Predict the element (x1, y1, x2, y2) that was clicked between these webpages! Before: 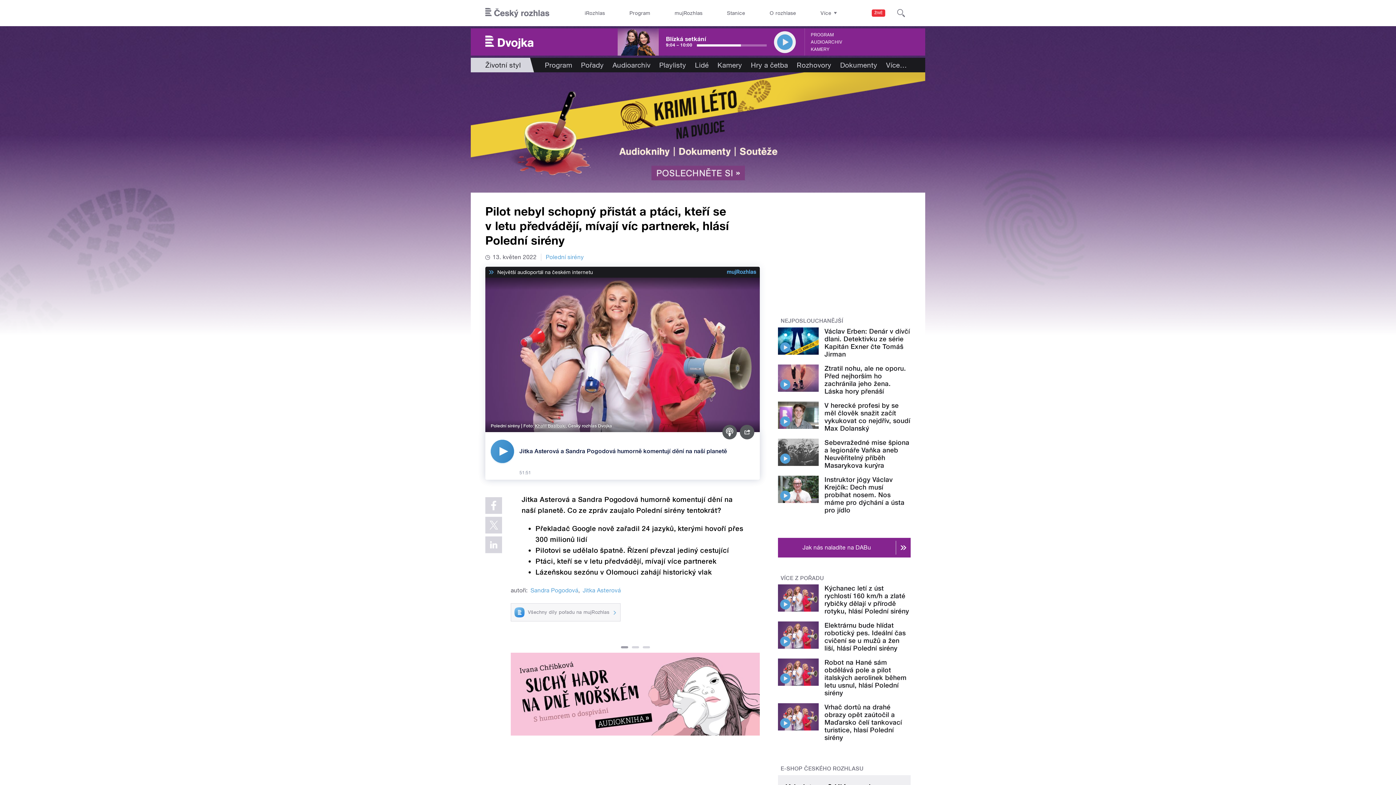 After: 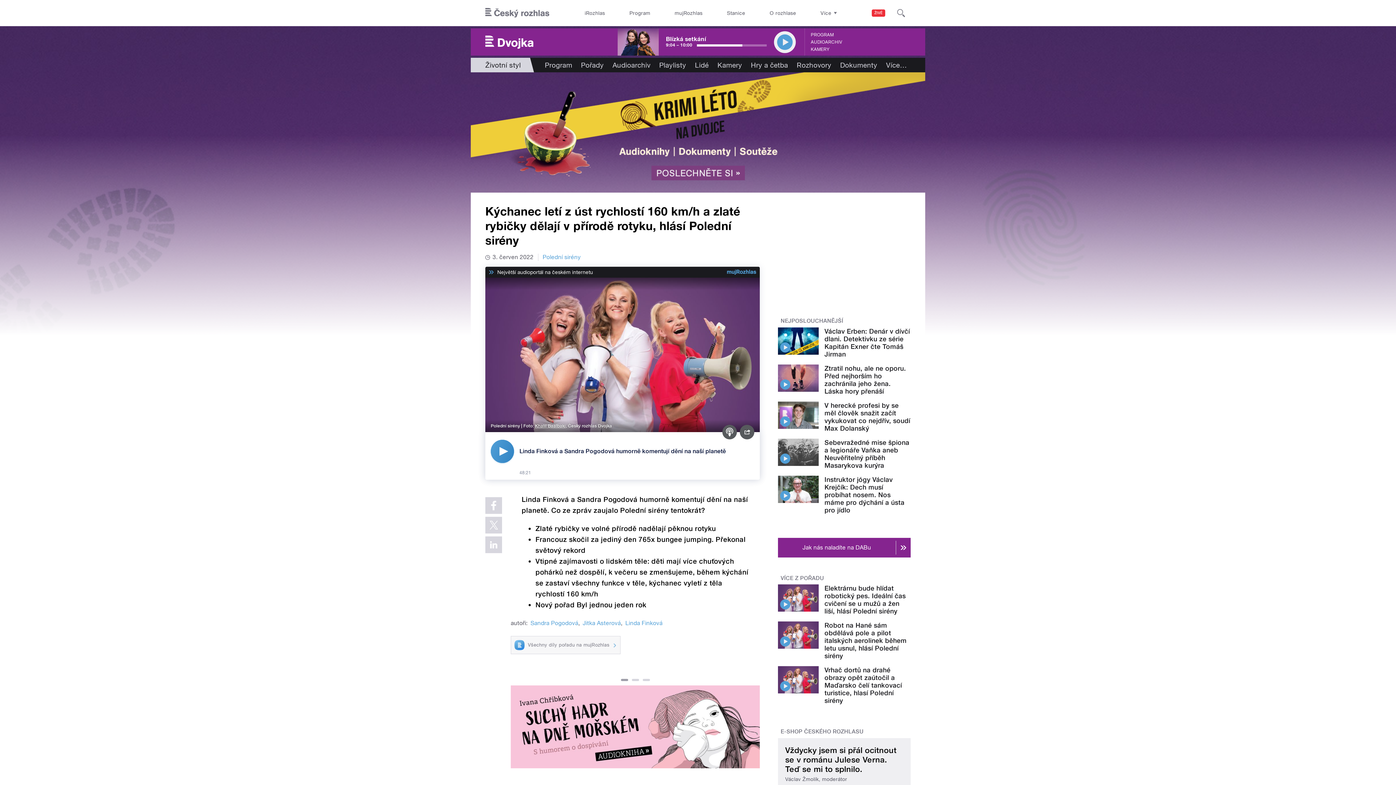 Action: bbox: (824, 584, 909, 615) label: Kýchanec letí z úst rychlostí 160 km/h a zlaté rybičky dělají v přírodě rotyku, hlásí Polední sirény